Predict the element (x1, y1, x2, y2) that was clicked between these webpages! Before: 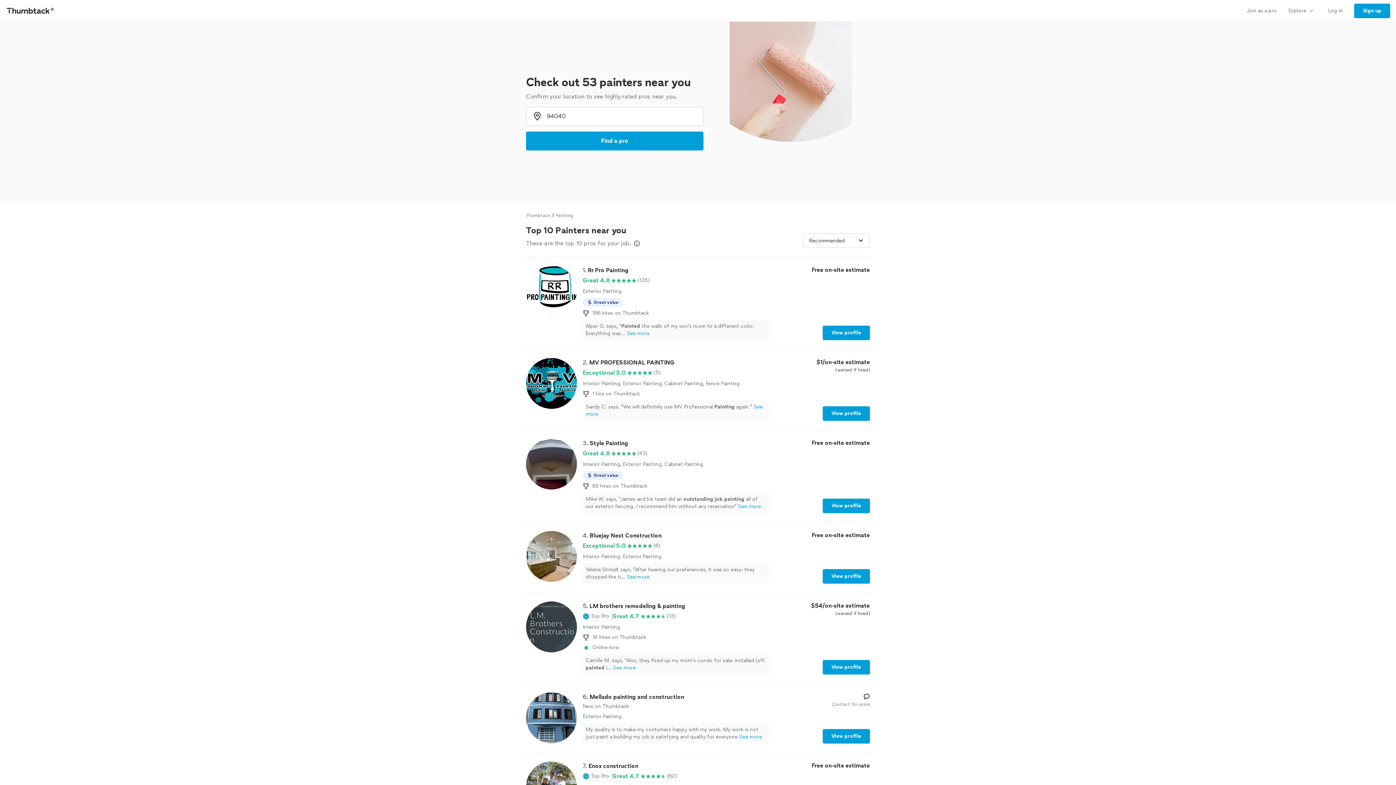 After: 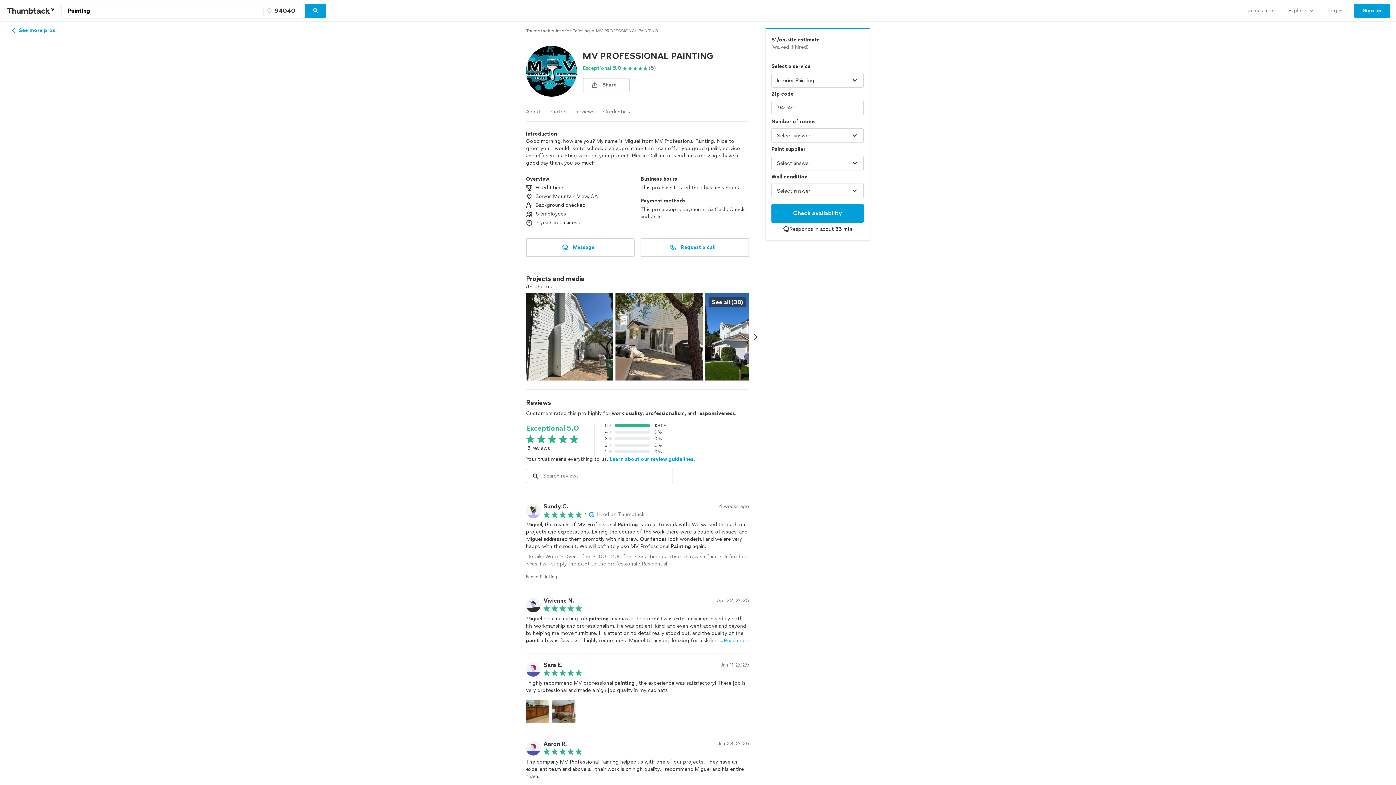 Action: bbox: (526, 358, 870, 421) label: 2. MV PROFESSIONAL PAINTING

Exceptional 5.0

(5)

Interior Painting, Exterior Painting, Cabinet Painting, Fence Painting

1 hire on Thumbtack
Sandy C. says, "We will definitely use MV Professional Painting again."See more

$1/on-site estimate

(waived if hired)

View profile